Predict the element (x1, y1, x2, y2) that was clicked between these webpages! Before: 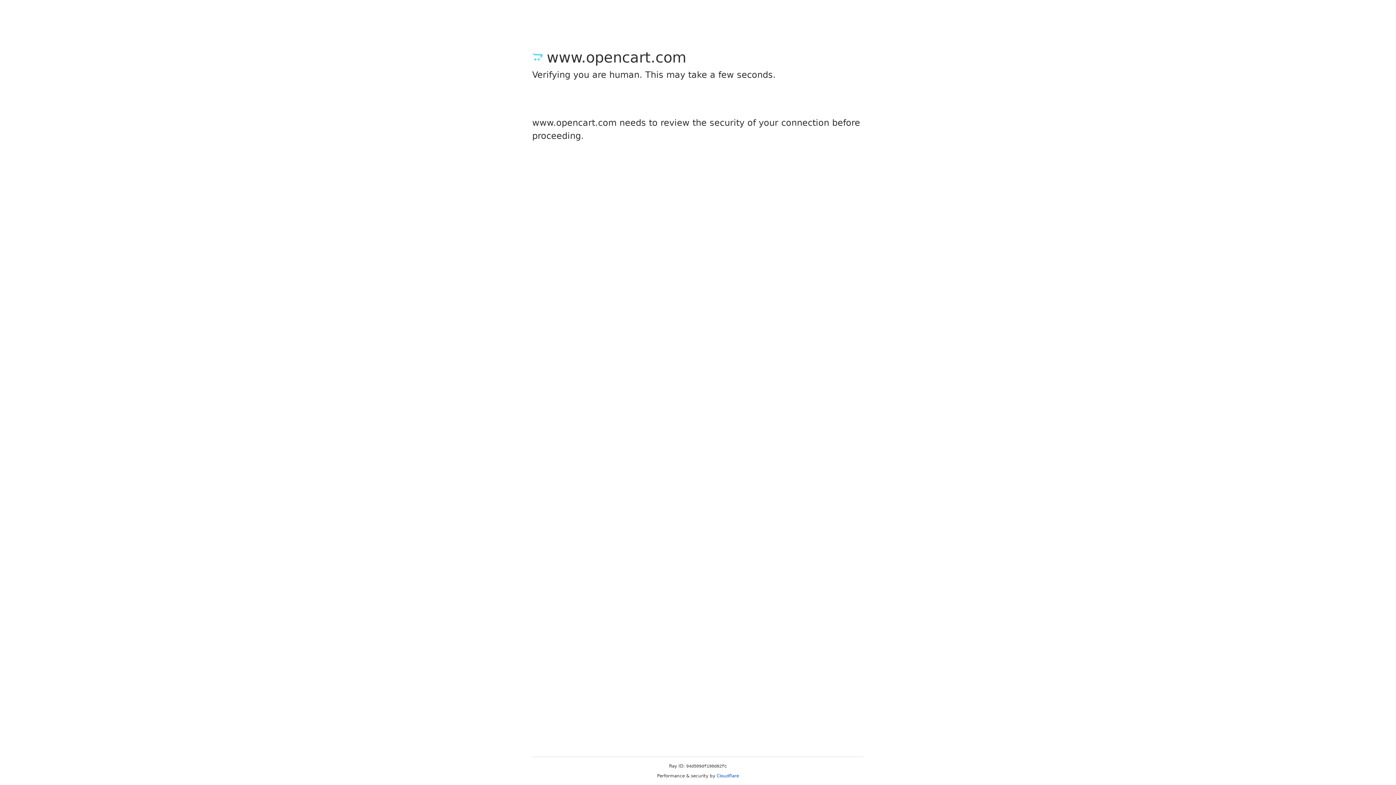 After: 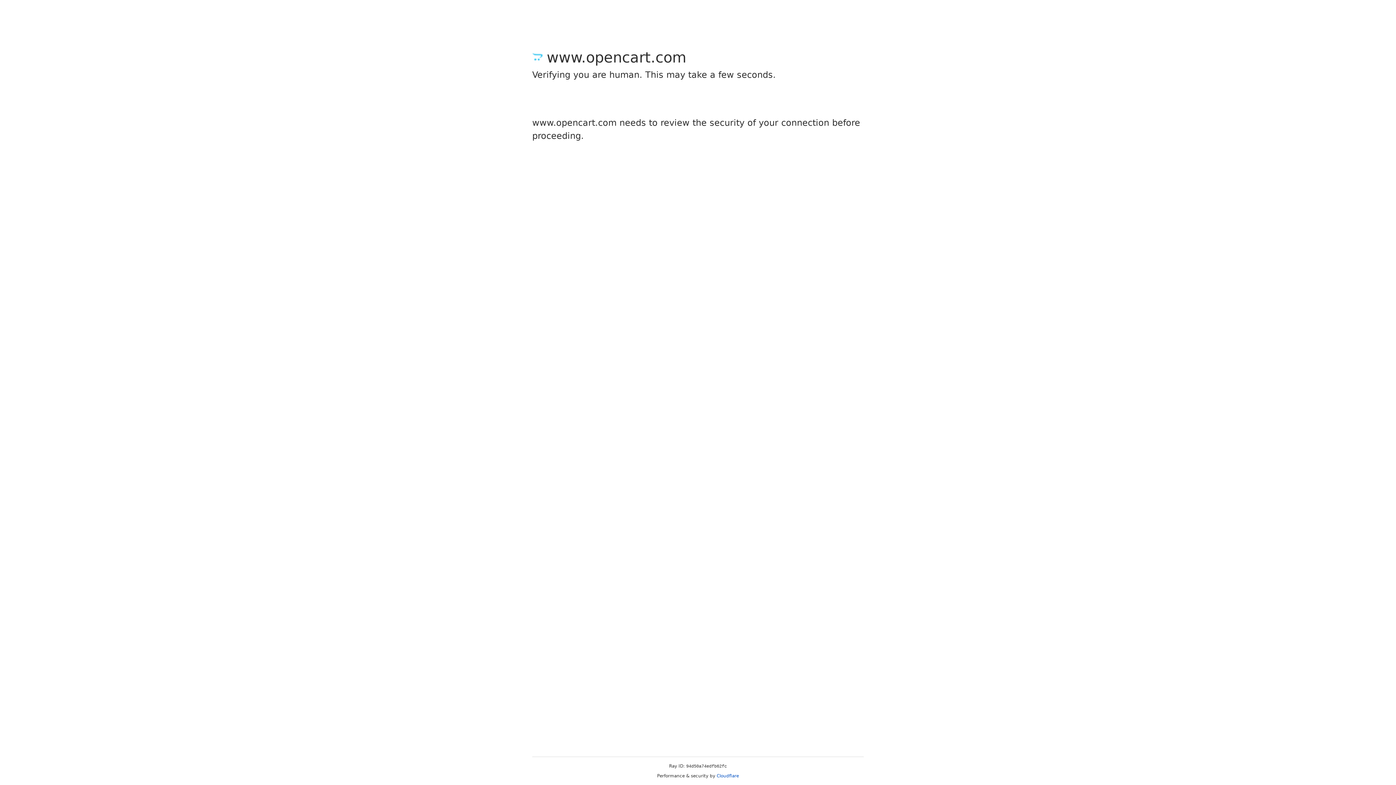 Action: label: Cloudflare bbox: (716, 773, 739, 778)